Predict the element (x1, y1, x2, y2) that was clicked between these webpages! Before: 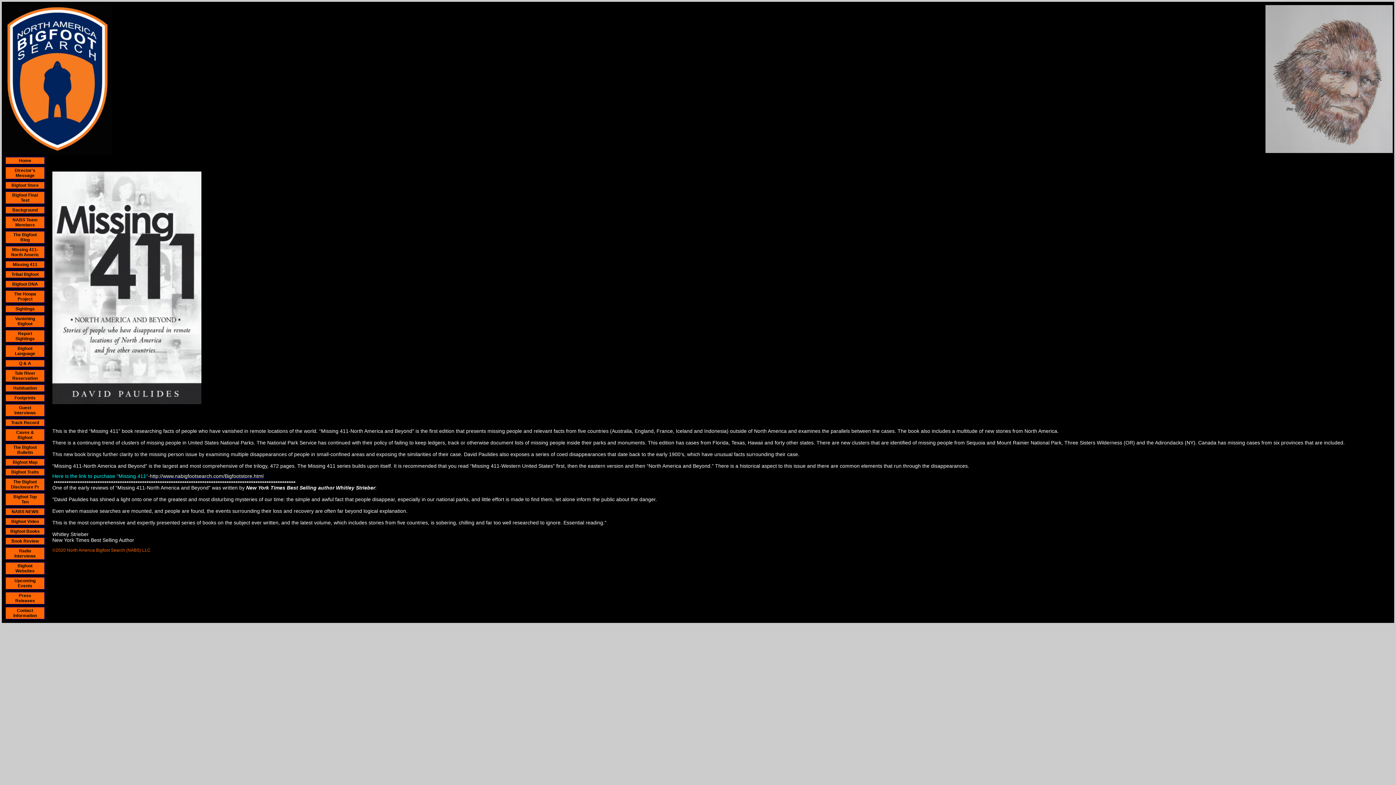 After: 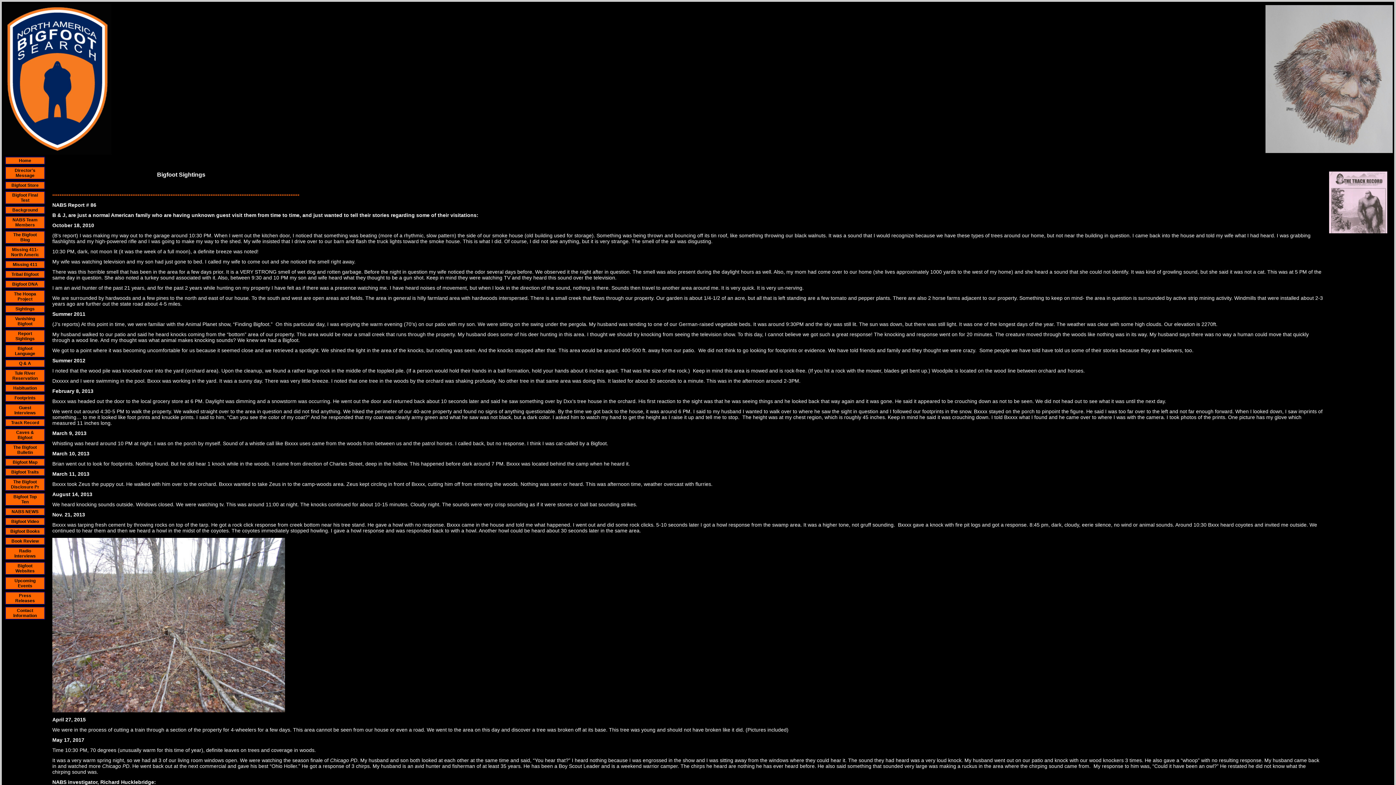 Action: label: Sightings bbox: (15, 306, 34, 311)